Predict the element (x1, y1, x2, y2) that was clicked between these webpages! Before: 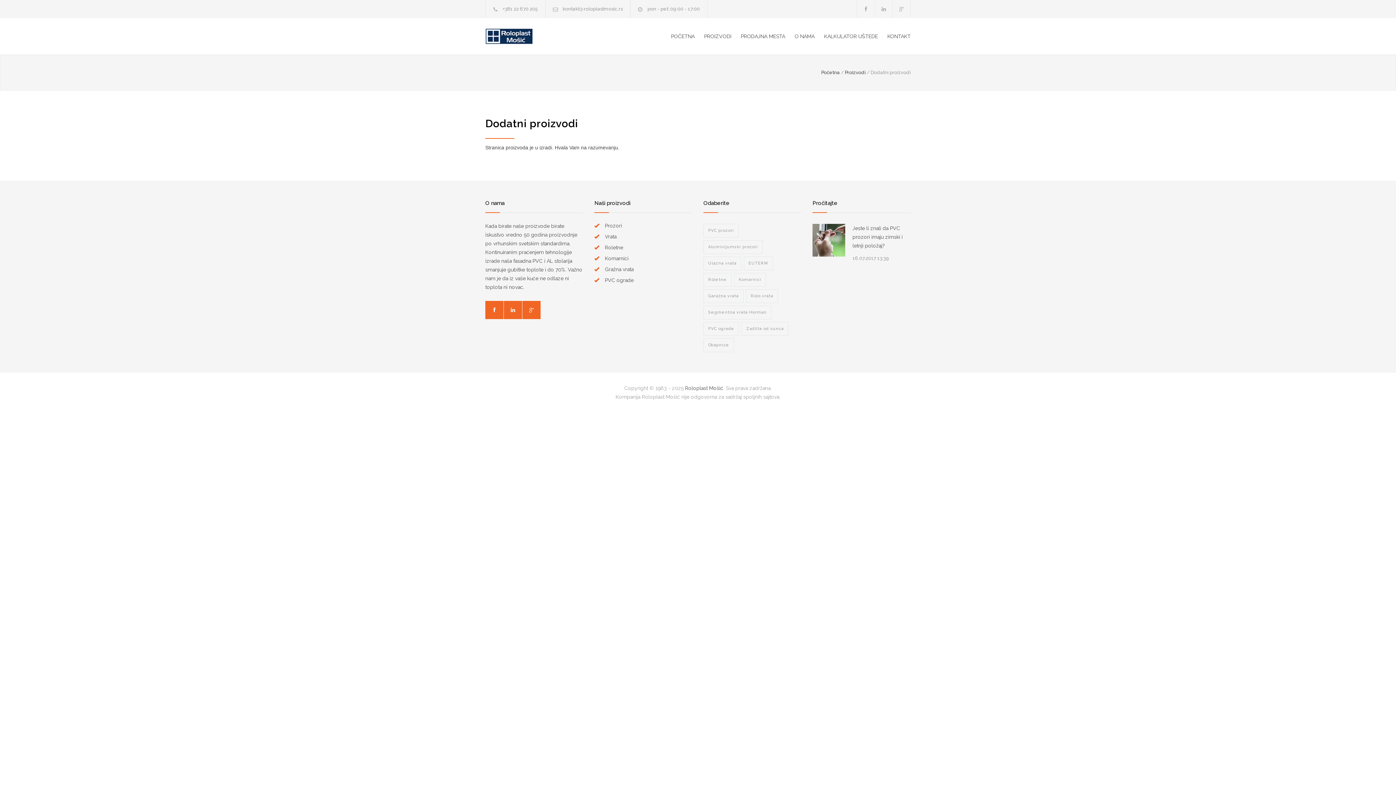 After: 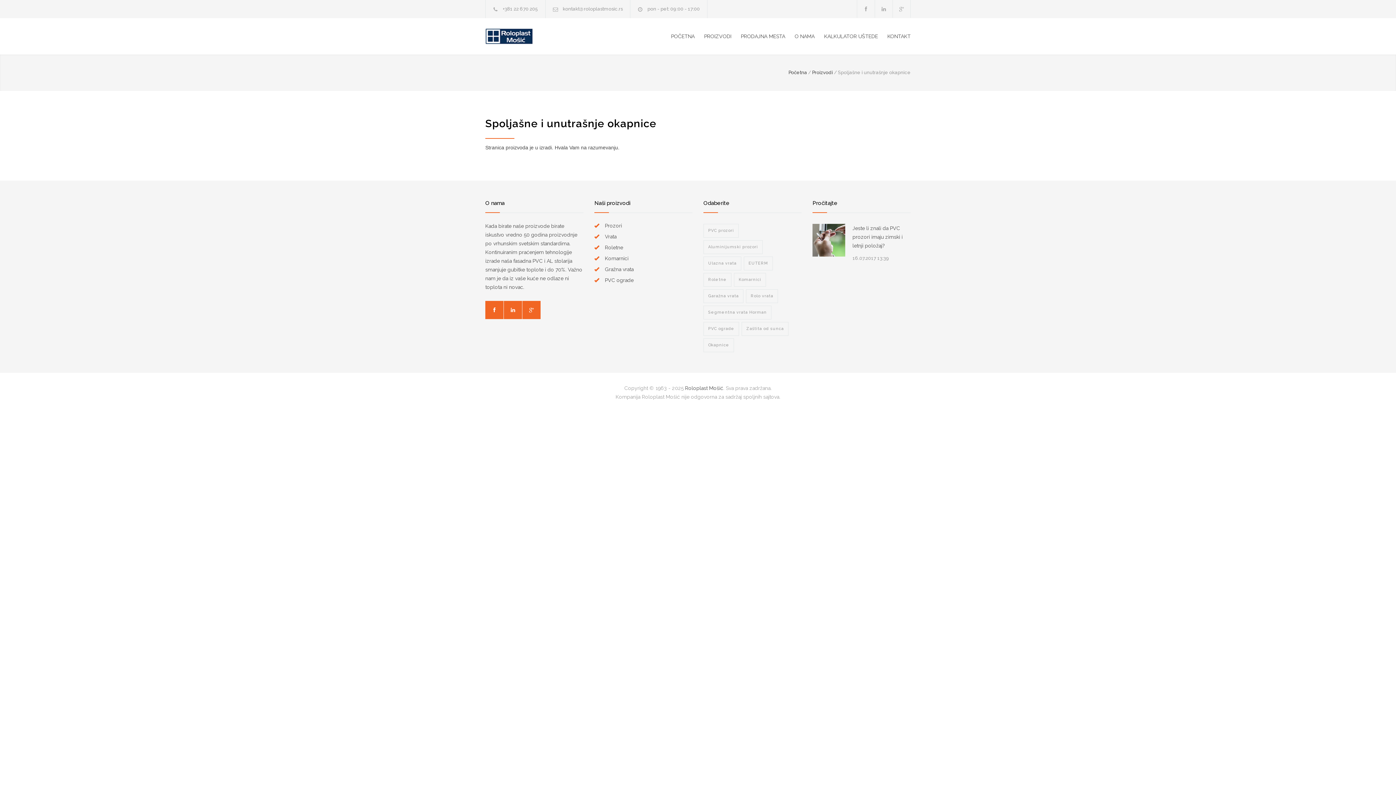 Action: label: Okapnice bbox: (703, 338, 734, 352)